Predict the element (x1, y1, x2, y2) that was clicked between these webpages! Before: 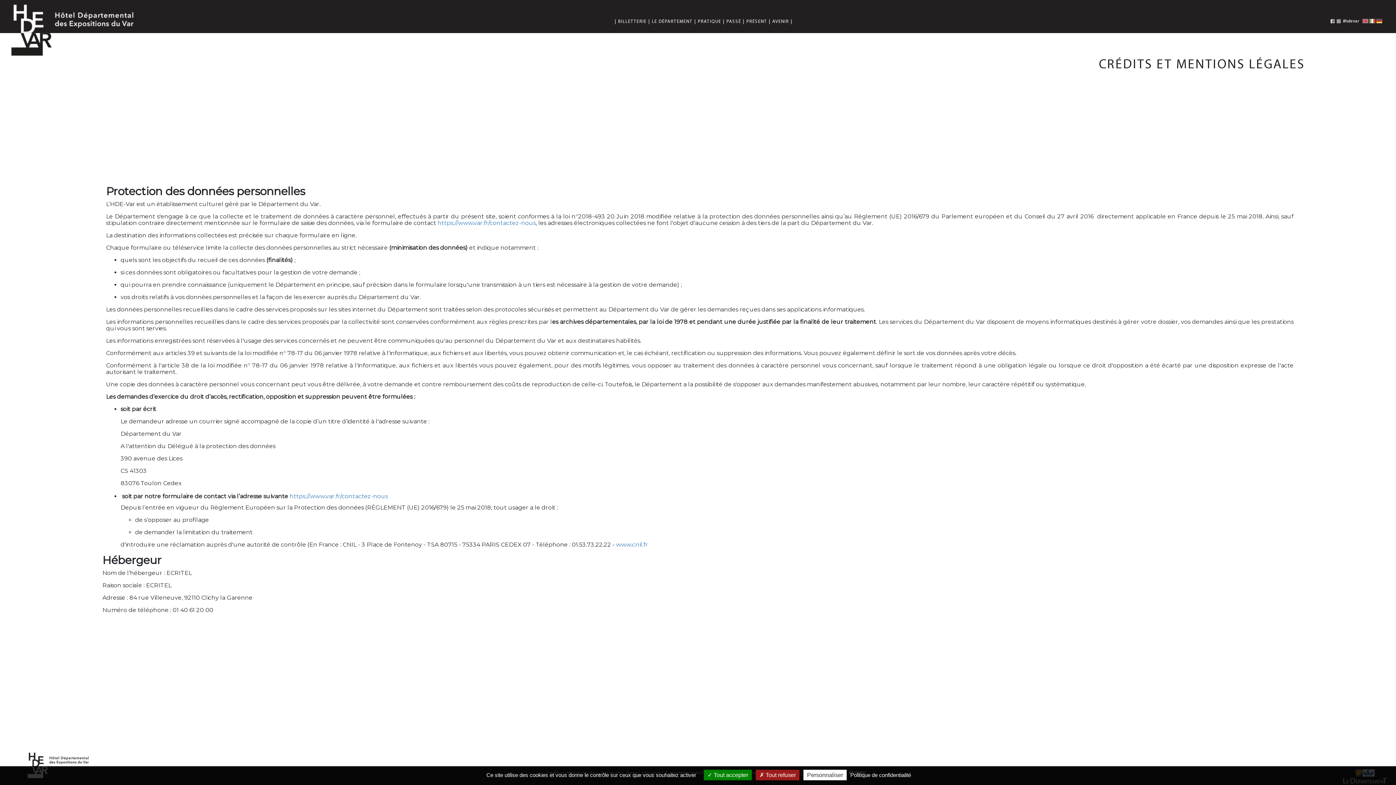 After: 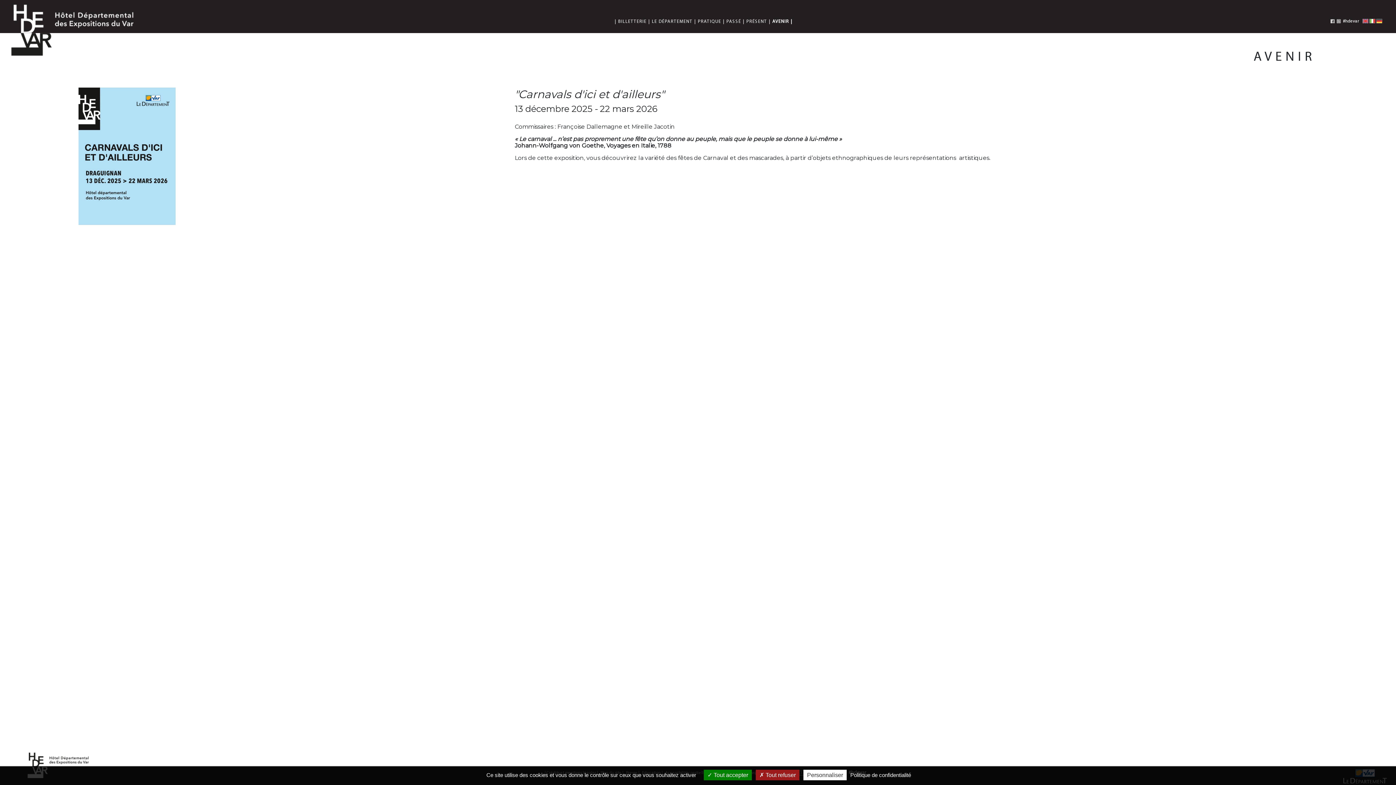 Action: bbox: (772, 18, 794, 24) label: AVENIR